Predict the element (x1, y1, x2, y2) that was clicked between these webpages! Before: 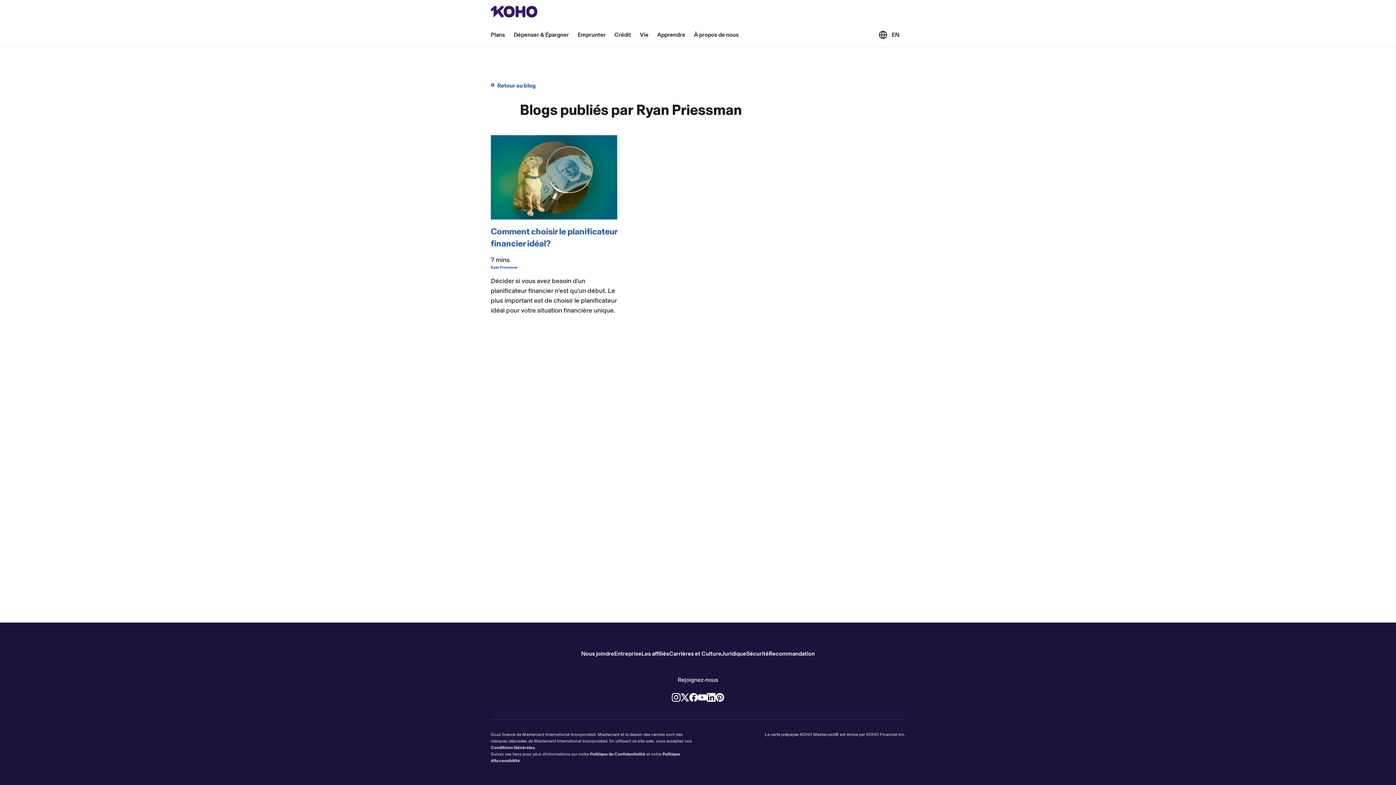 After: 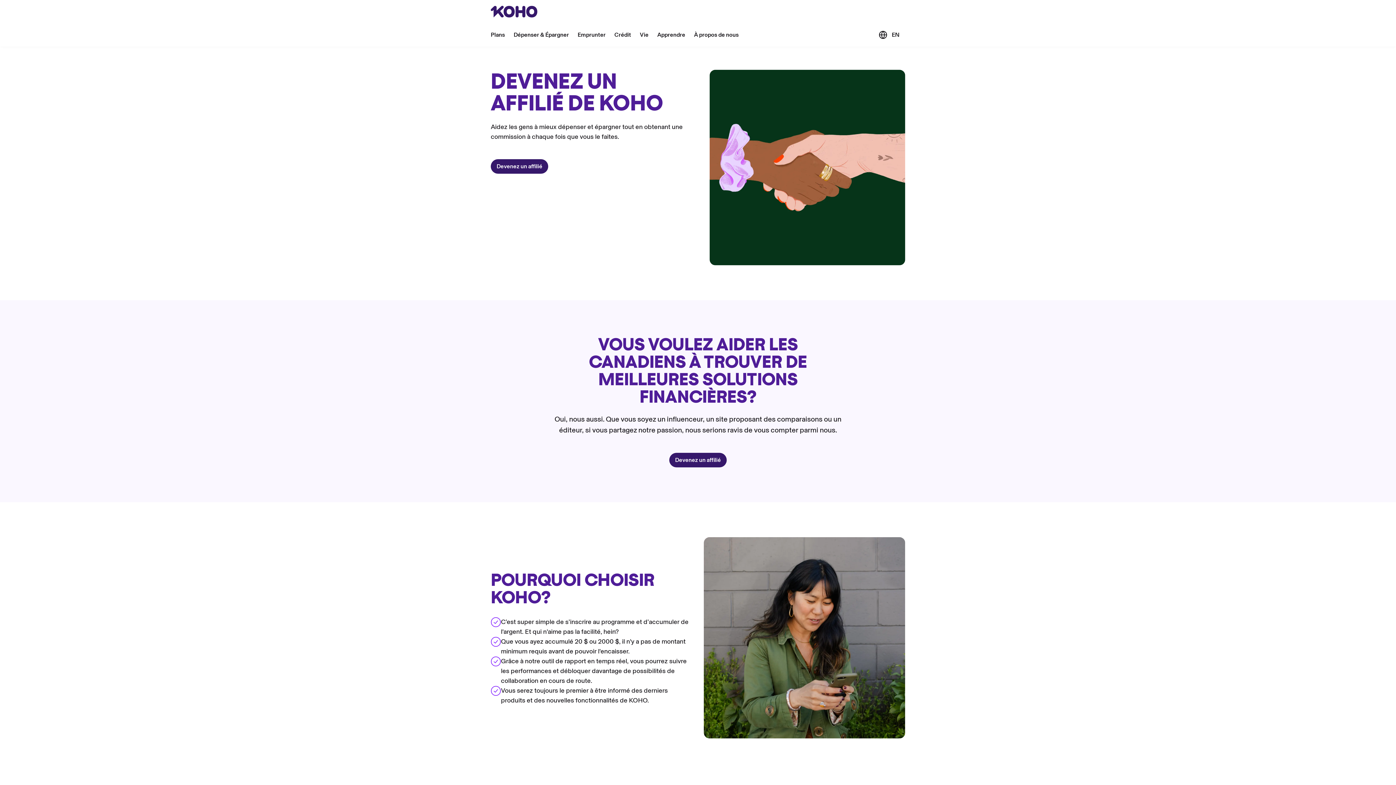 Action: bbox: (641, 645, 669, 662) label: Les affiliés